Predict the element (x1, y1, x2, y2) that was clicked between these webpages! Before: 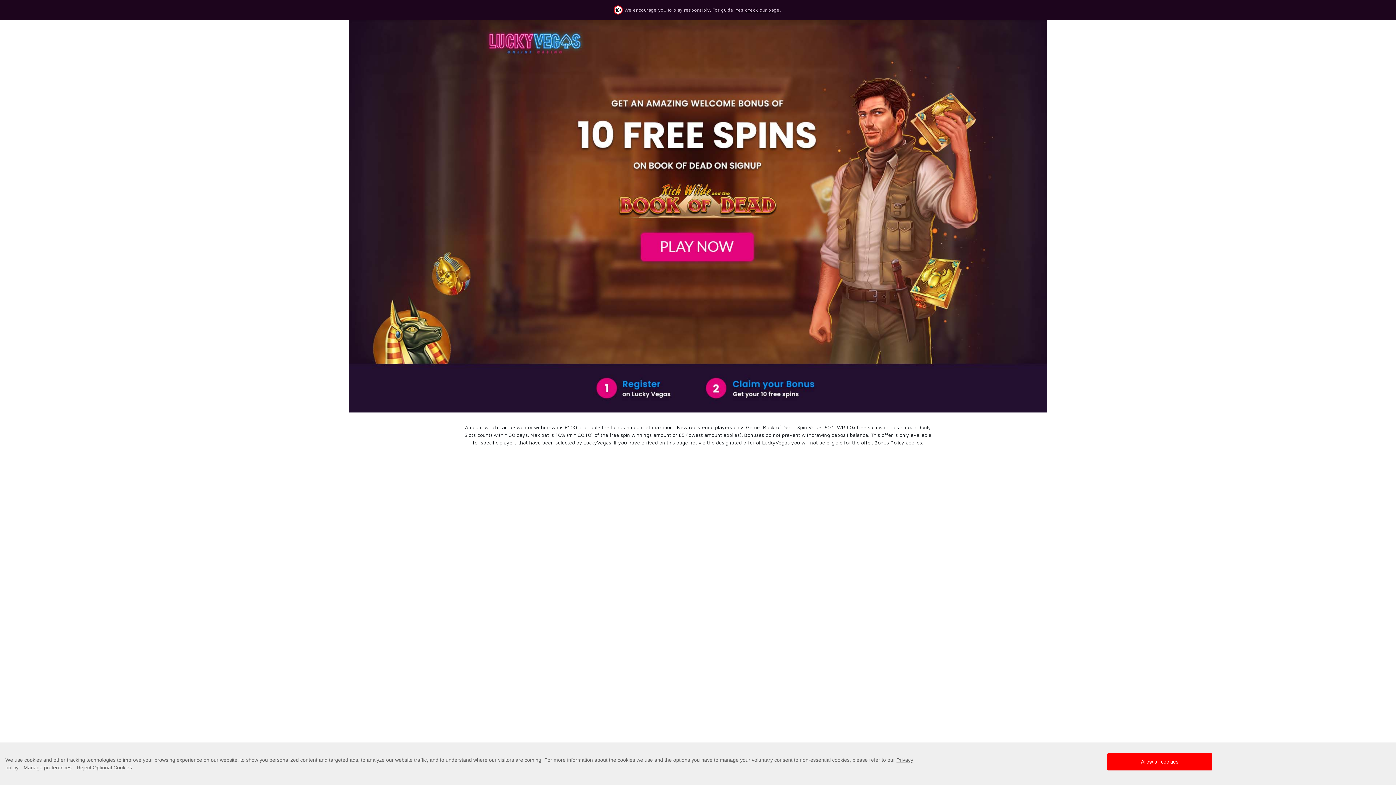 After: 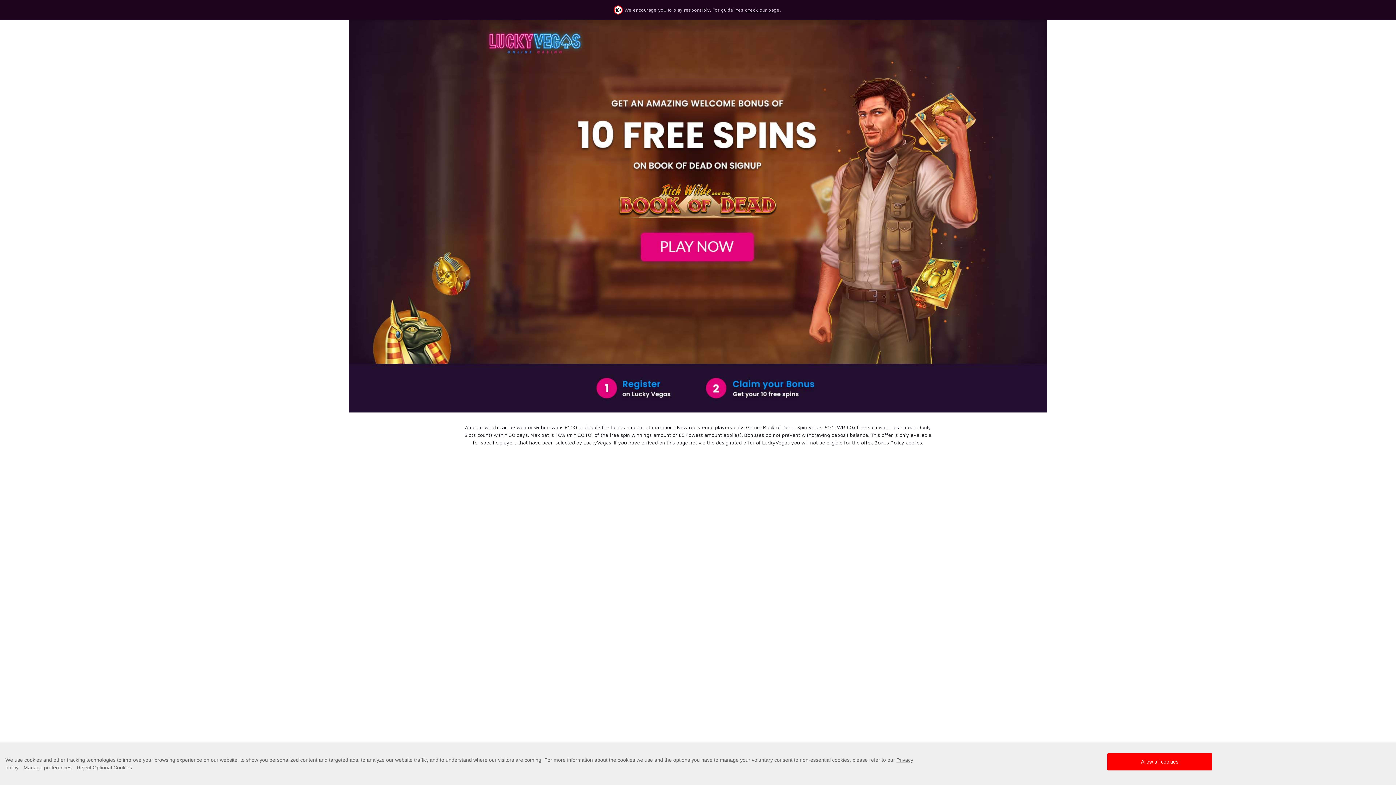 Action: bbox: (349, 20, 1047, 412)